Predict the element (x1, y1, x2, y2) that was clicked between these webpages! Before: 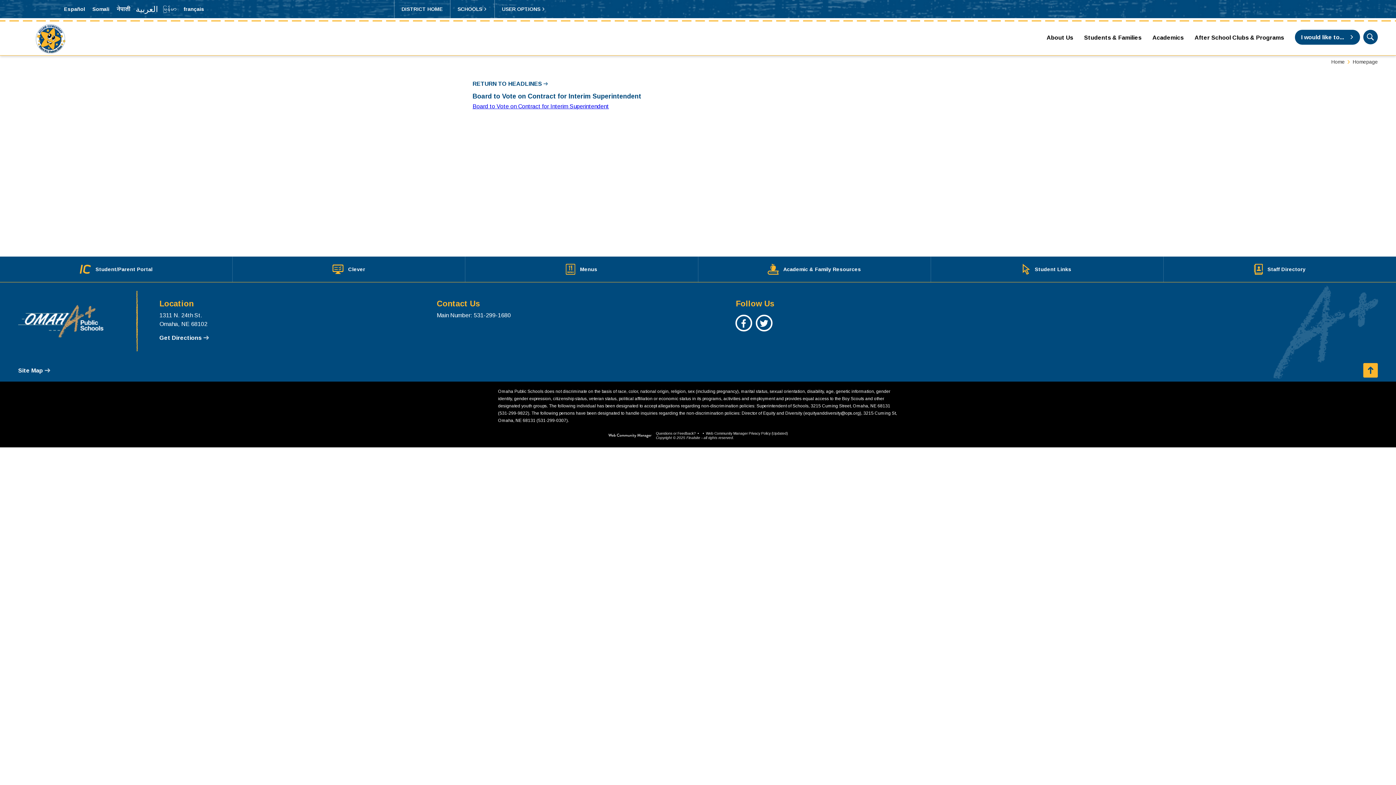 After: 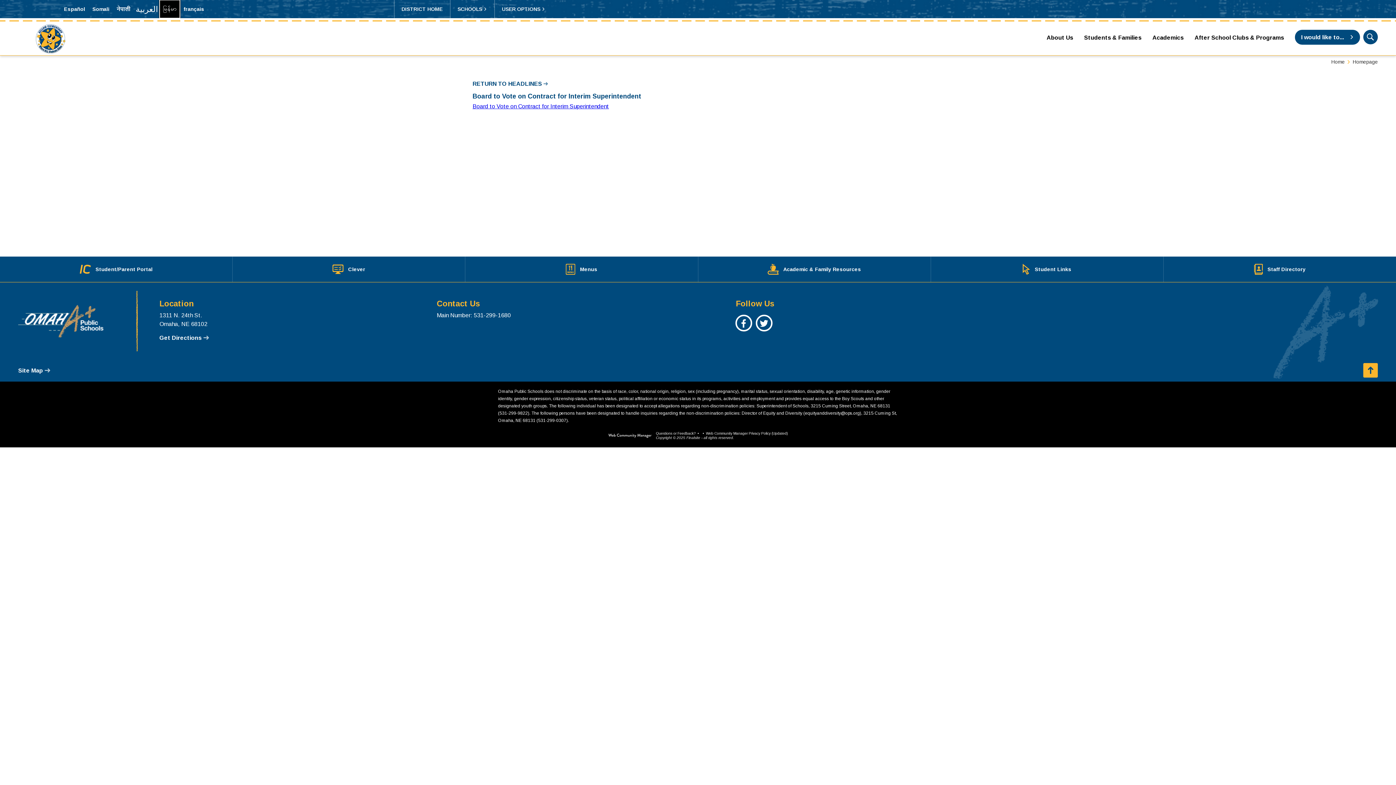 Action: label: Translate the page into Myanmar (Burmese) bbox: (159, 0, 180, 18)